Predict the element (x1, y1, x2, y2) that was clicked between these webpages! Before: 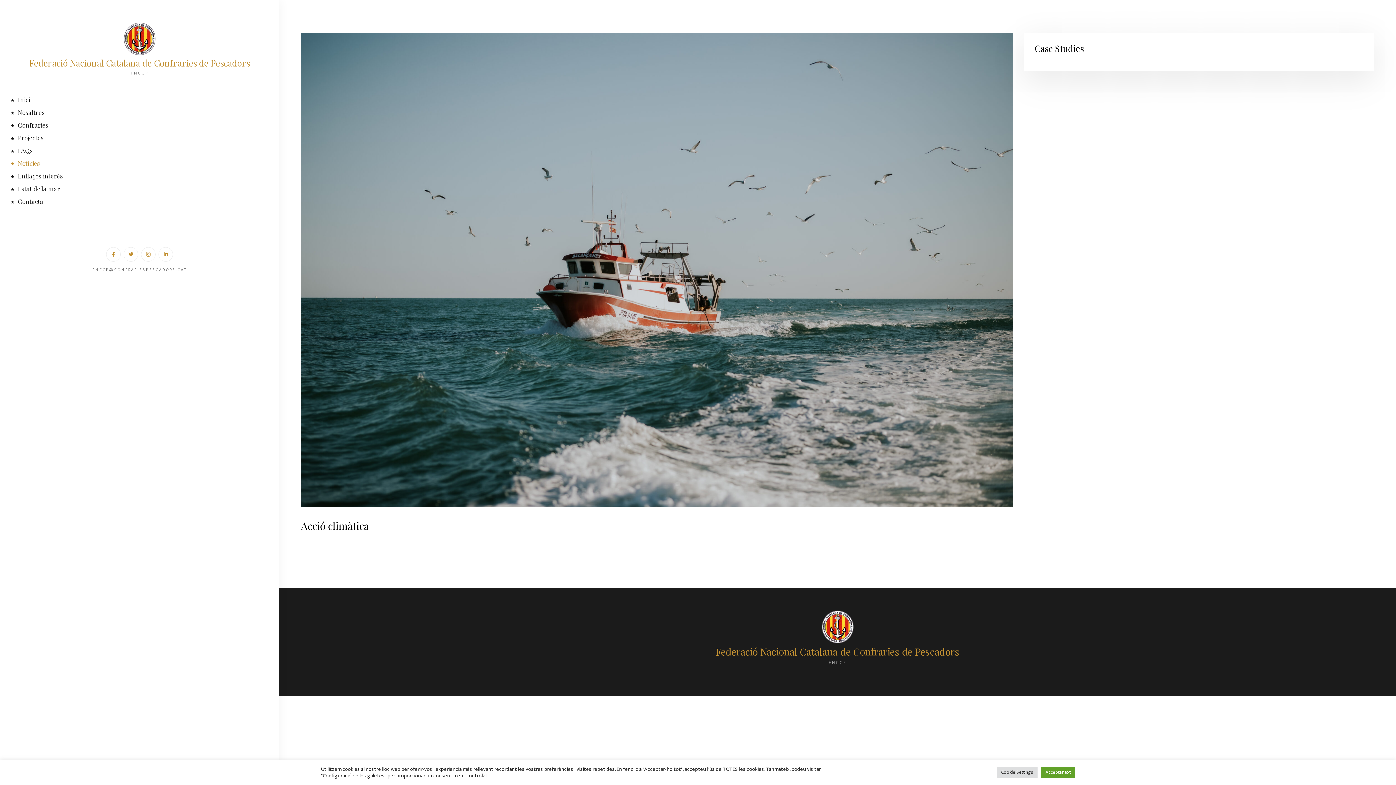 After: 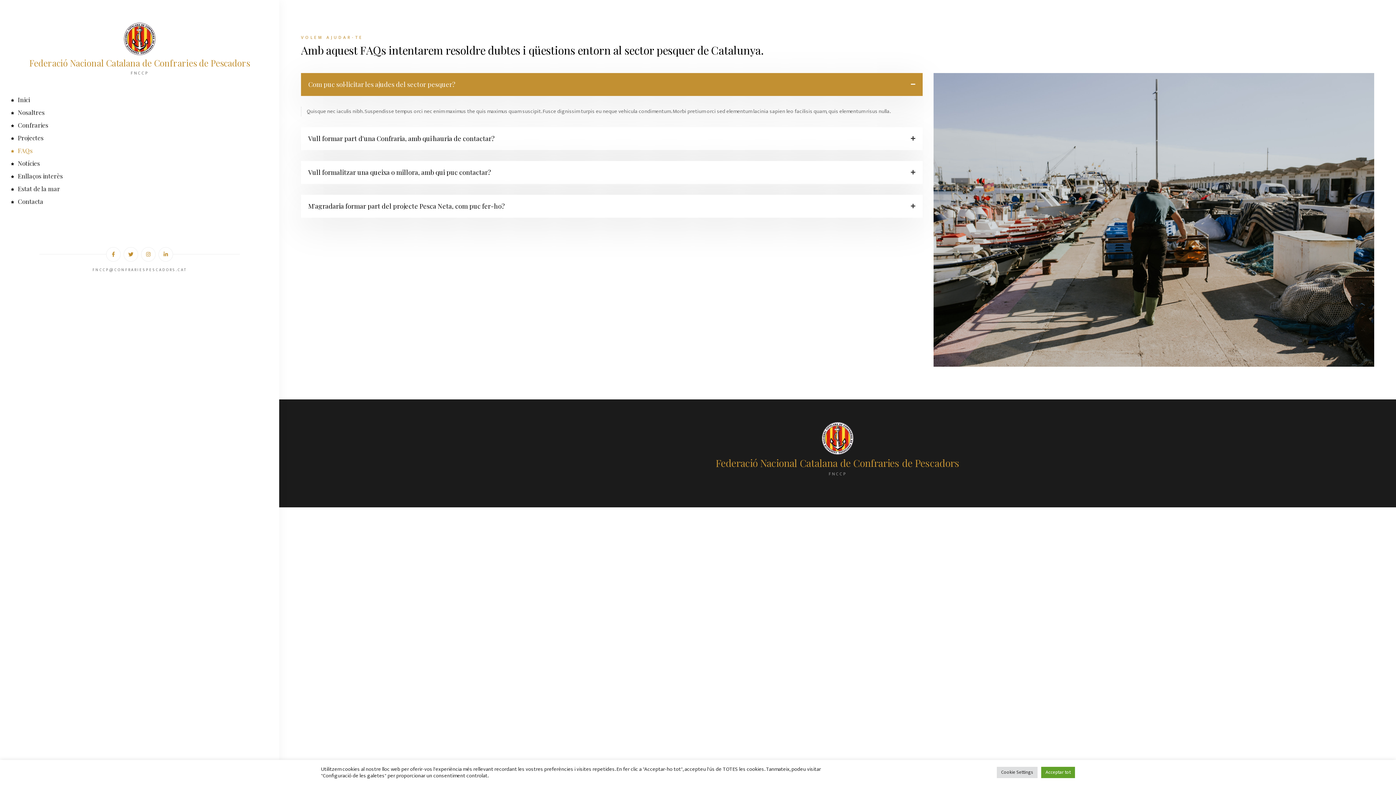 Action: label: FAQs bbox: (10, 145, 268, 157)